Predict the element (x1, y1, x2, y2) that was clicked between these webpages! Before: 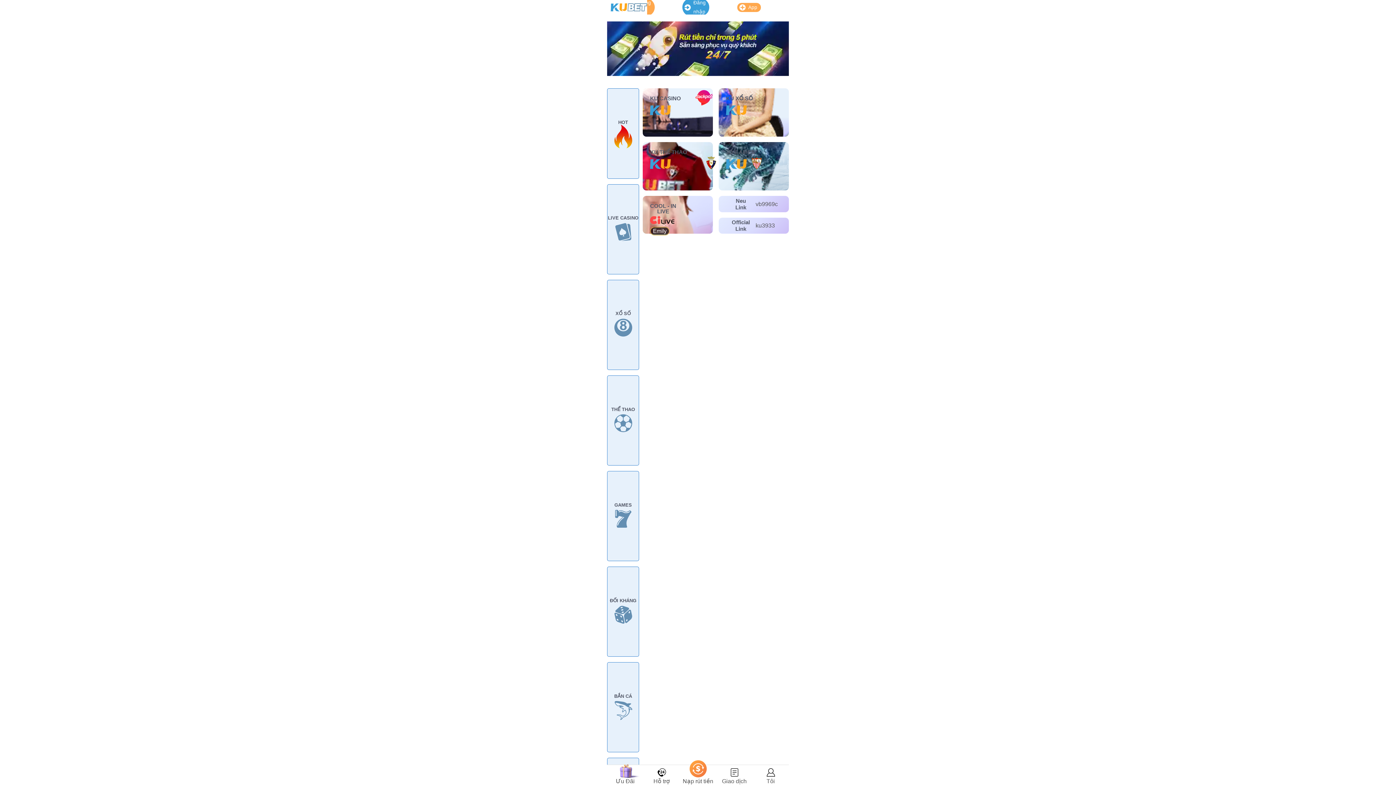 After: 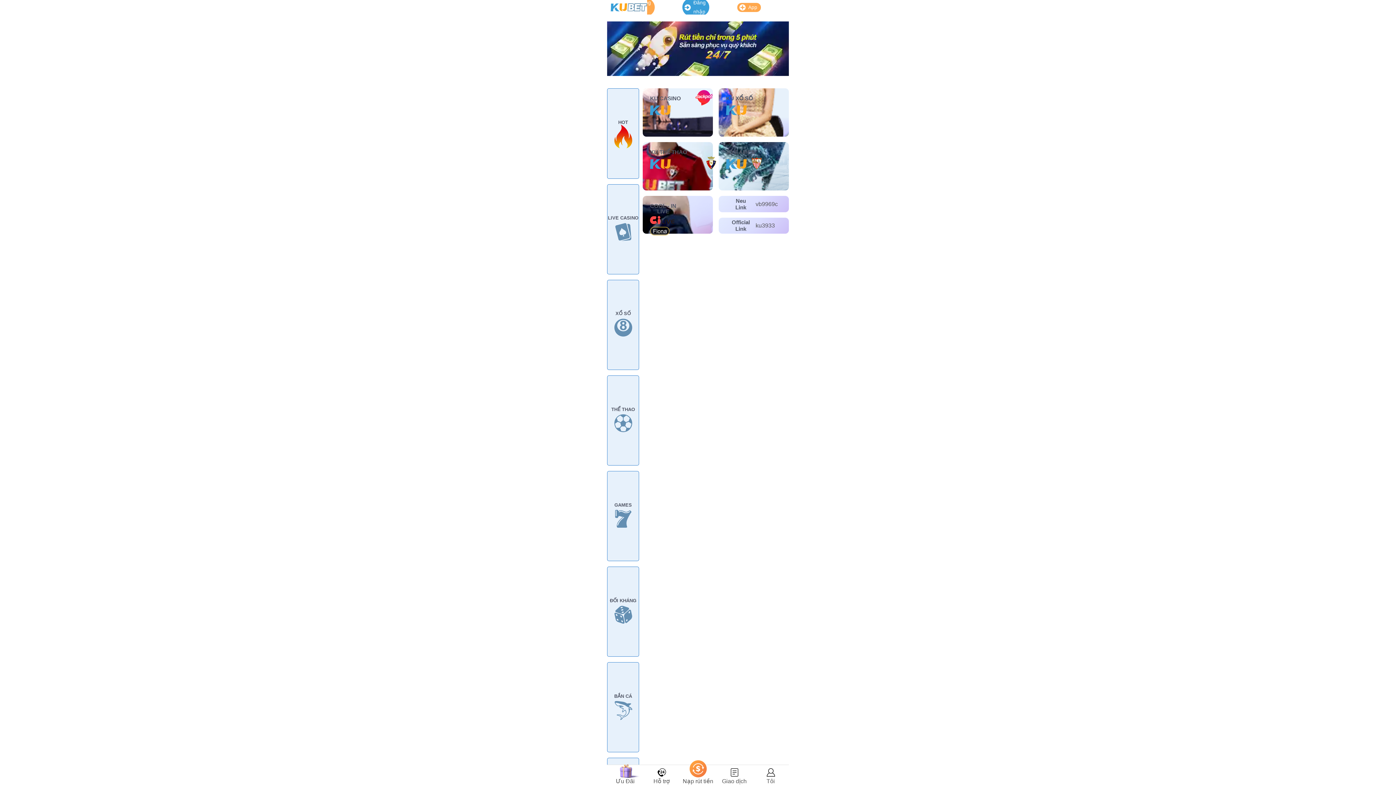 Action: label: Giao dịch bbox: (716, 765, 752, 788)